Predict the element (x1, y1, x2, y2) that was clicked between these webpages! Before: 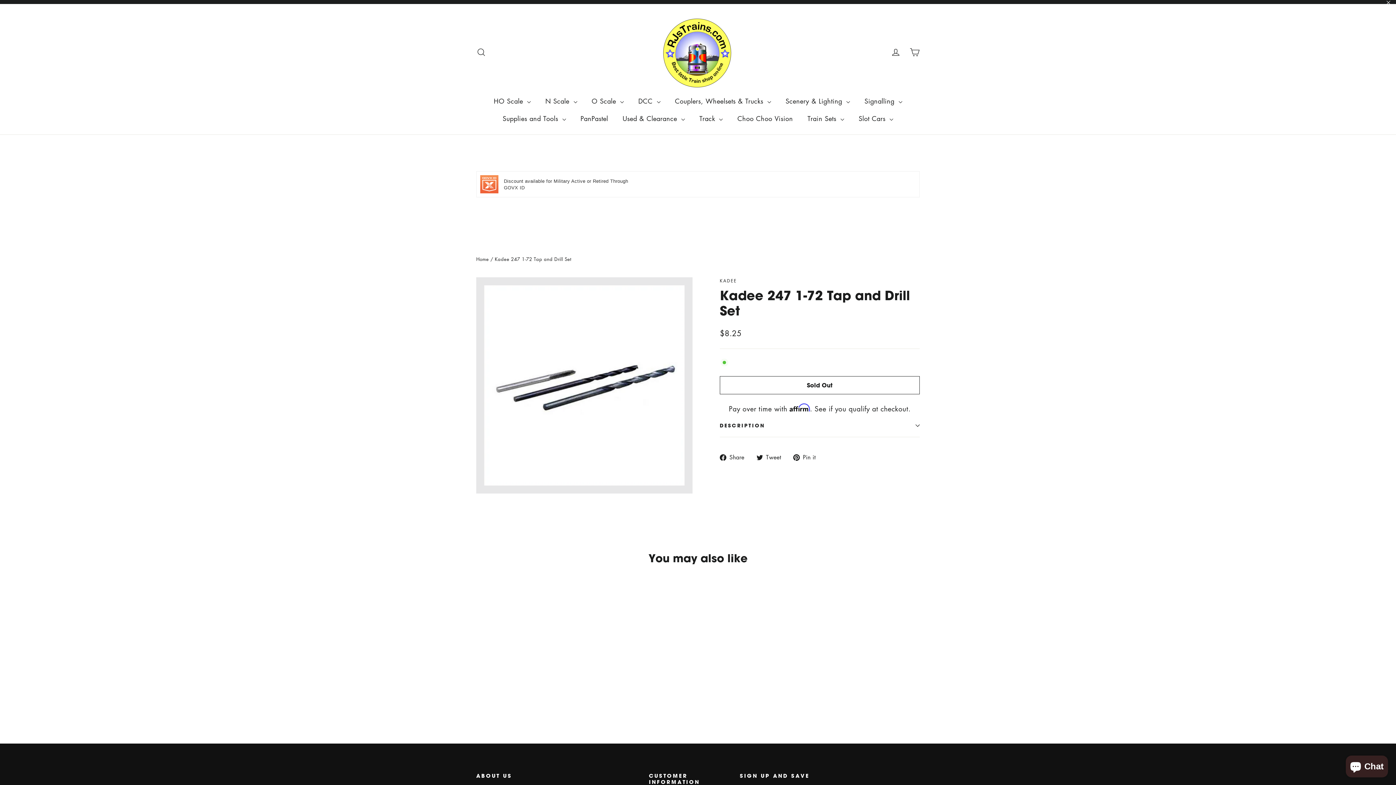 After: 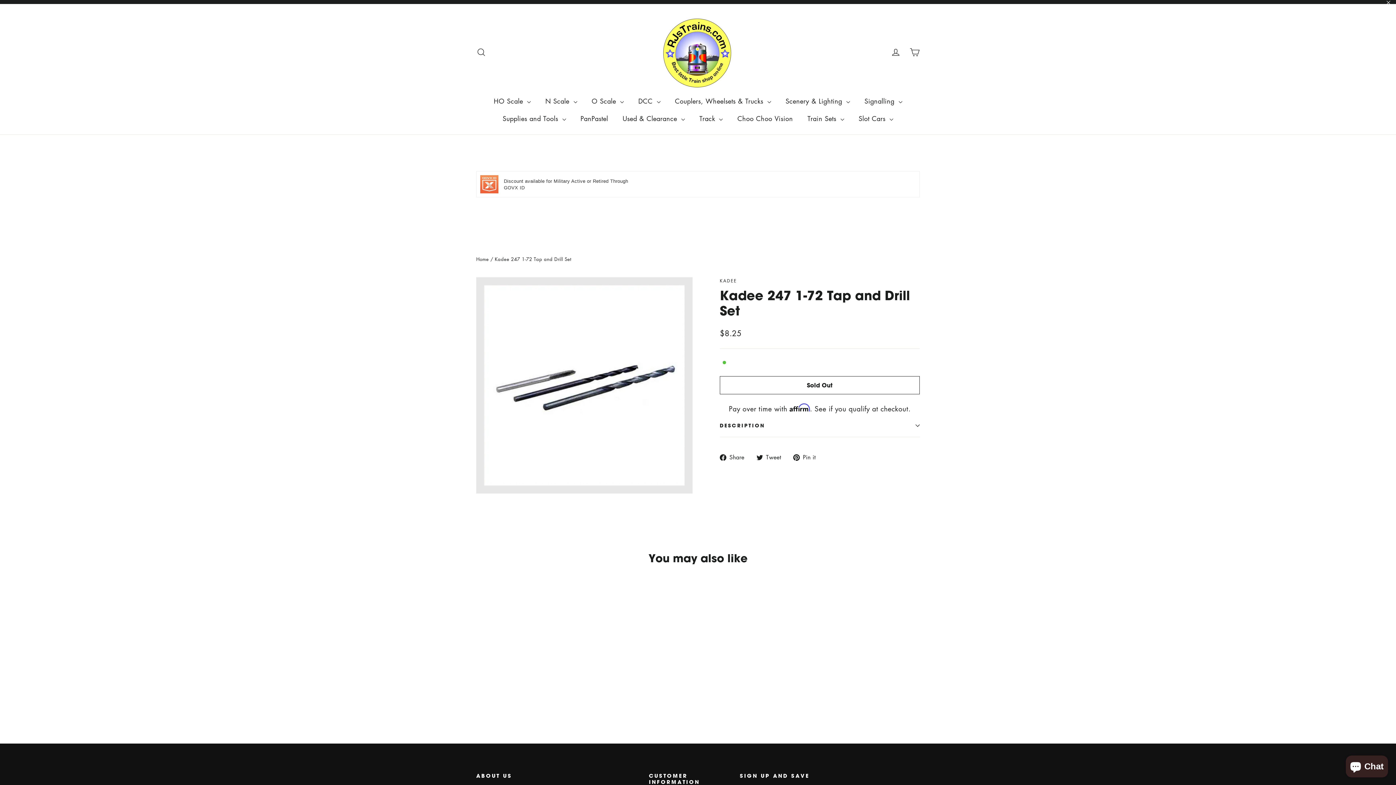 Action: label:  Tweet
Tweet on Twitter bbox: (756, 452, 786, 462)